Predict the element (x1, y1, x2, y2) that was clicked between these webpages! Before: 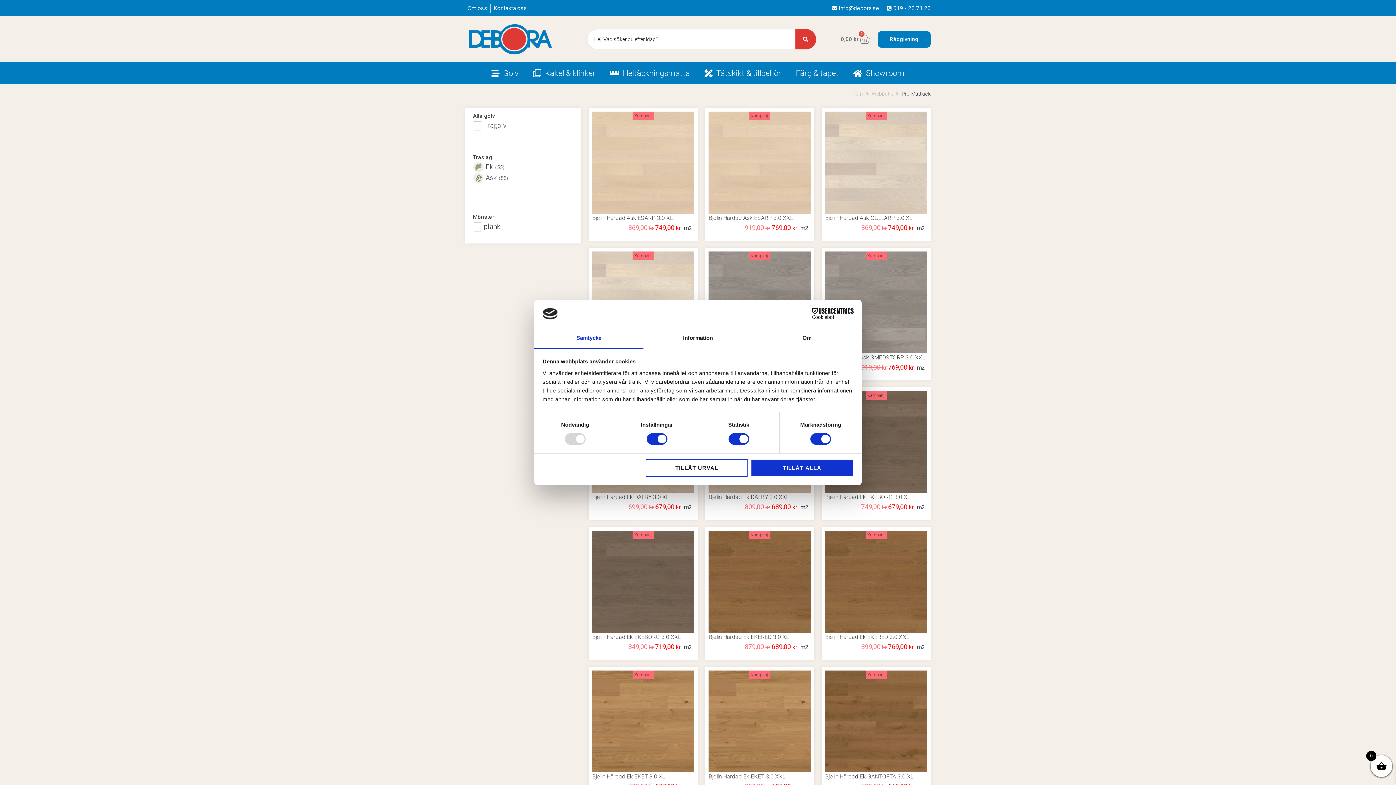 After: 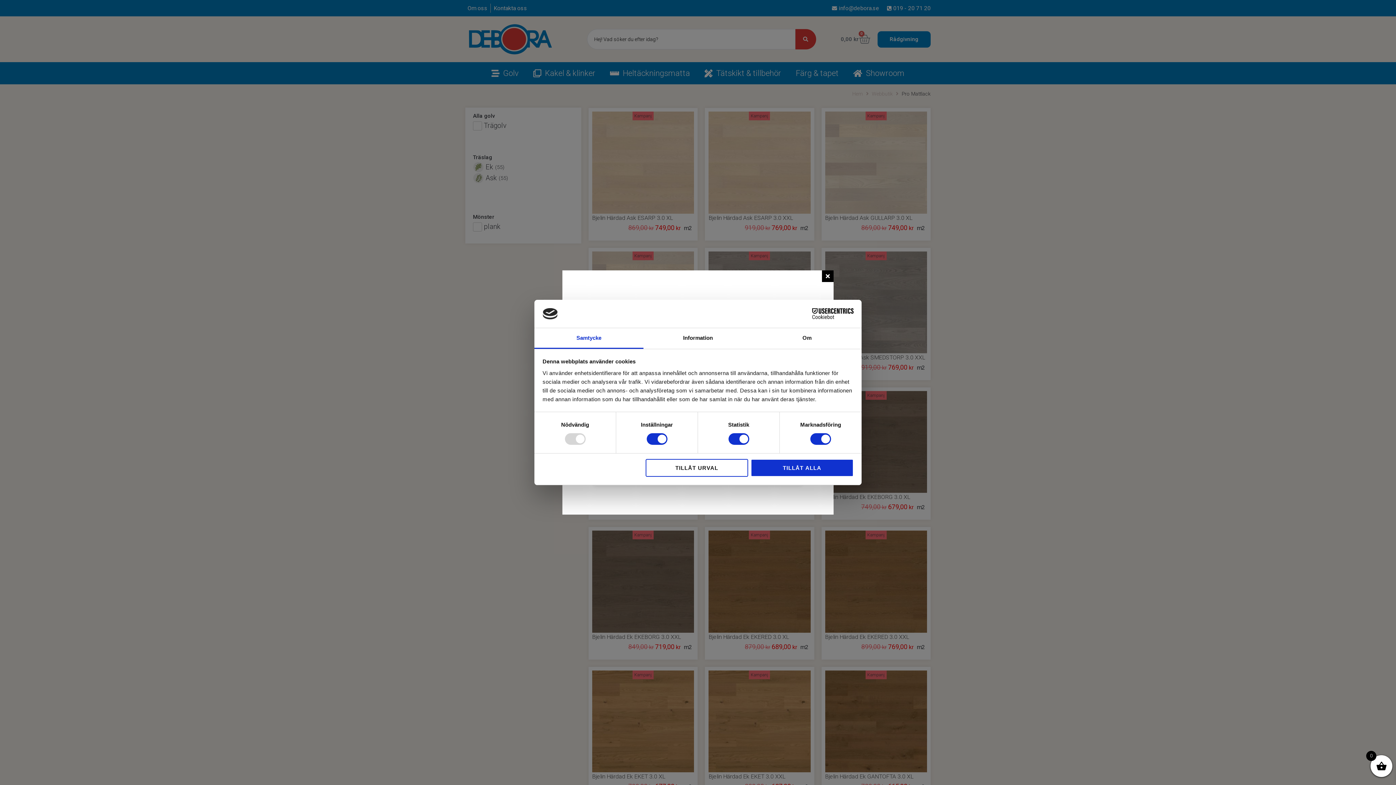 Action: bbox: (592, 159, 694, 165)